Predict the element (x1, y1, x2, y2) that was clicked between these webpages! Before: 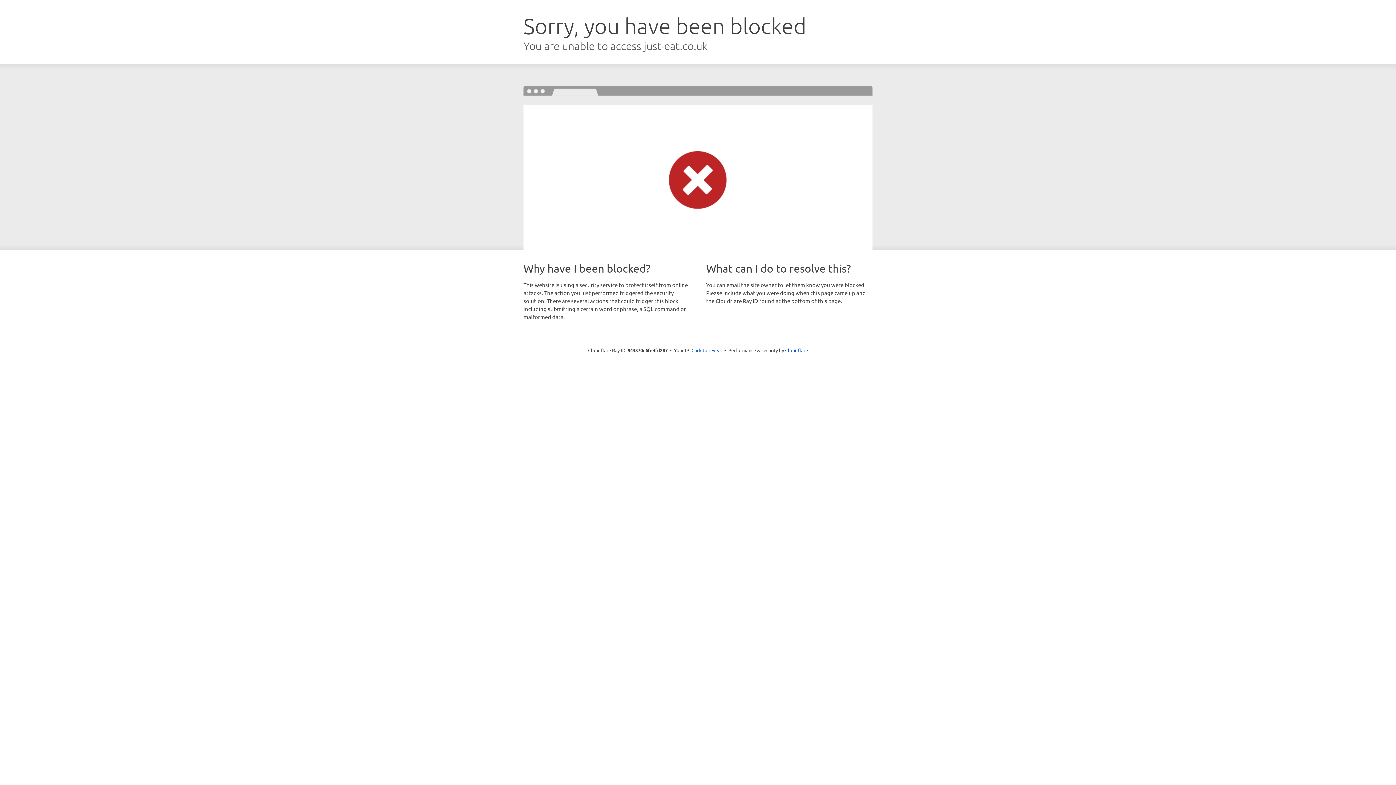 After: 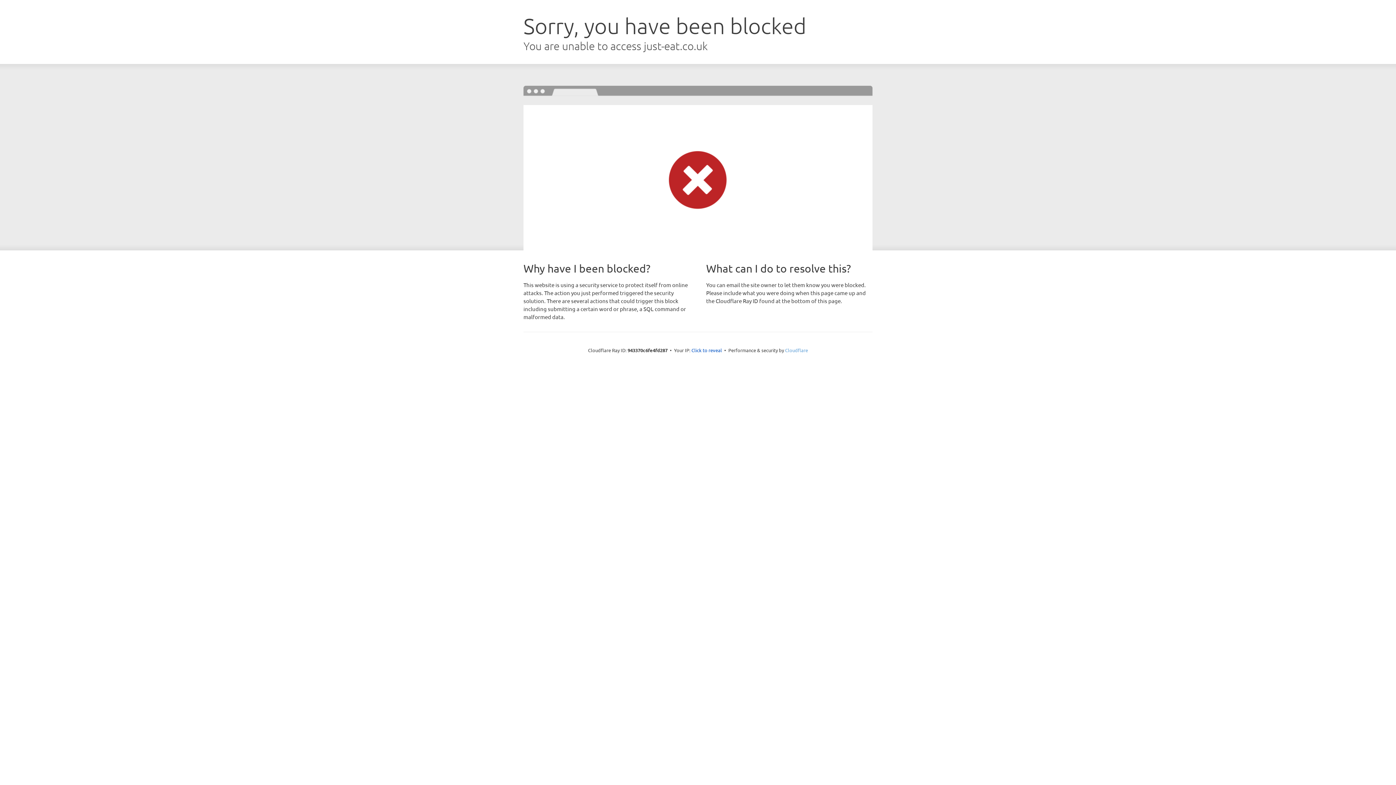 Action: bbox: (785, 347, 808, 353) label: Cloudflare